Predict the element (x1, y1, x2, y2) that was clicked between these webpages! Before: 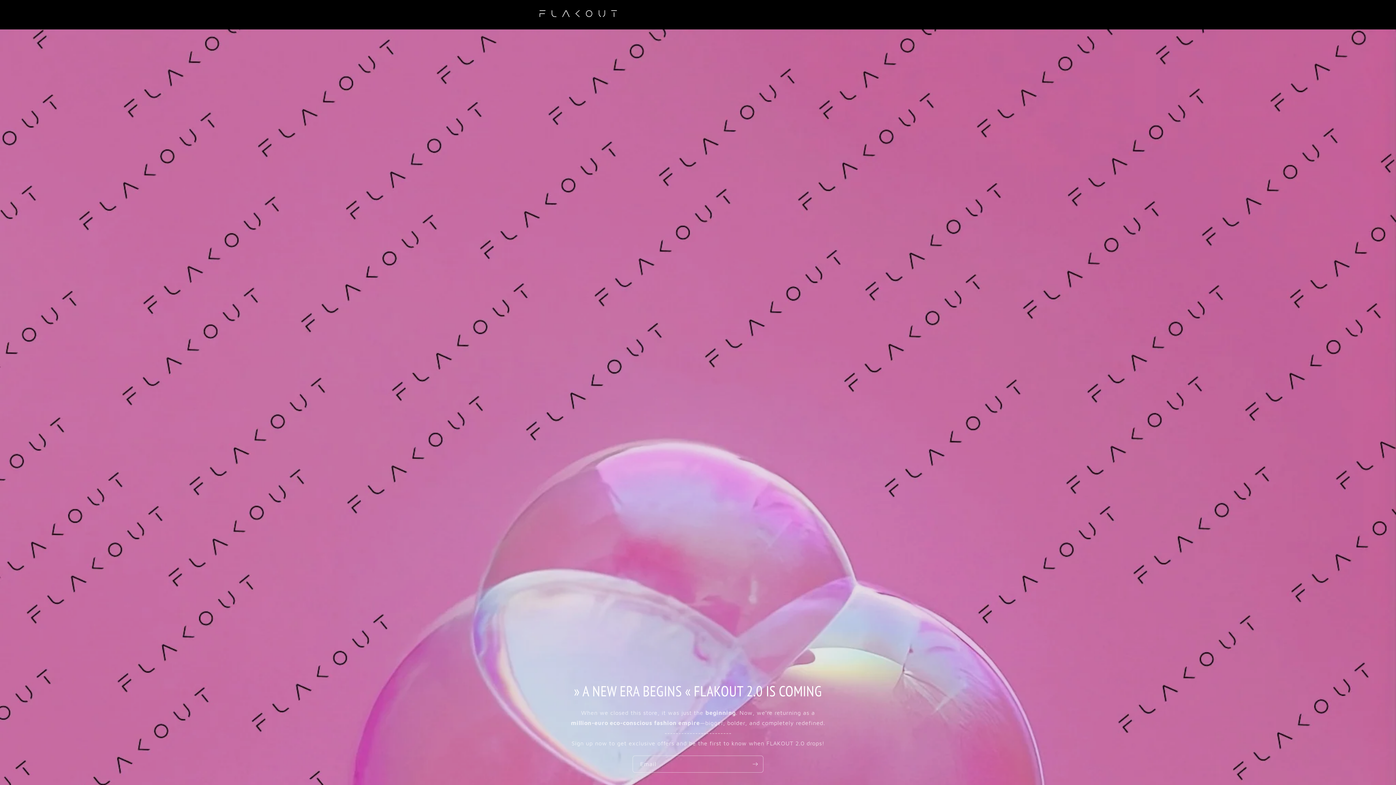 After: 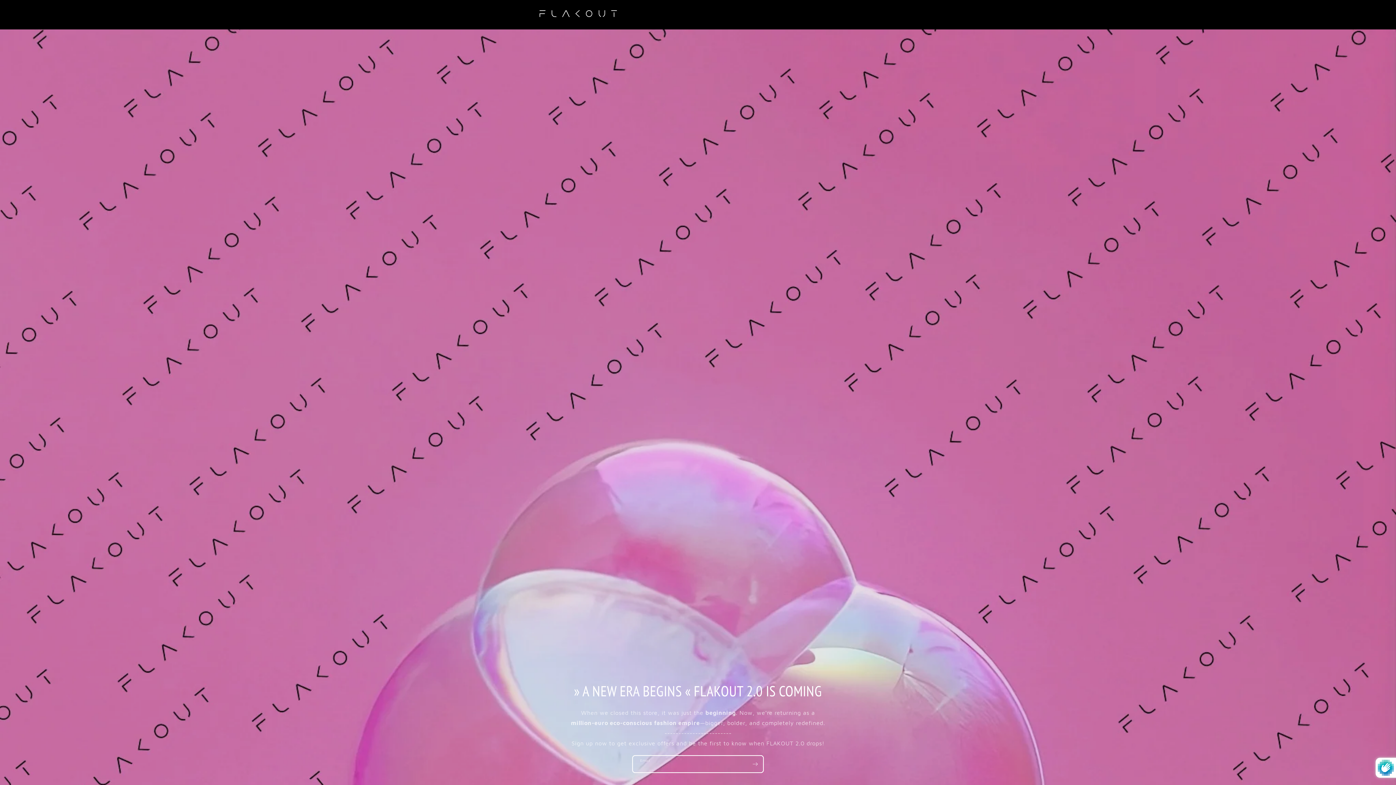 Action: bbox: (747, 756, 763, 773) label: Subscribe